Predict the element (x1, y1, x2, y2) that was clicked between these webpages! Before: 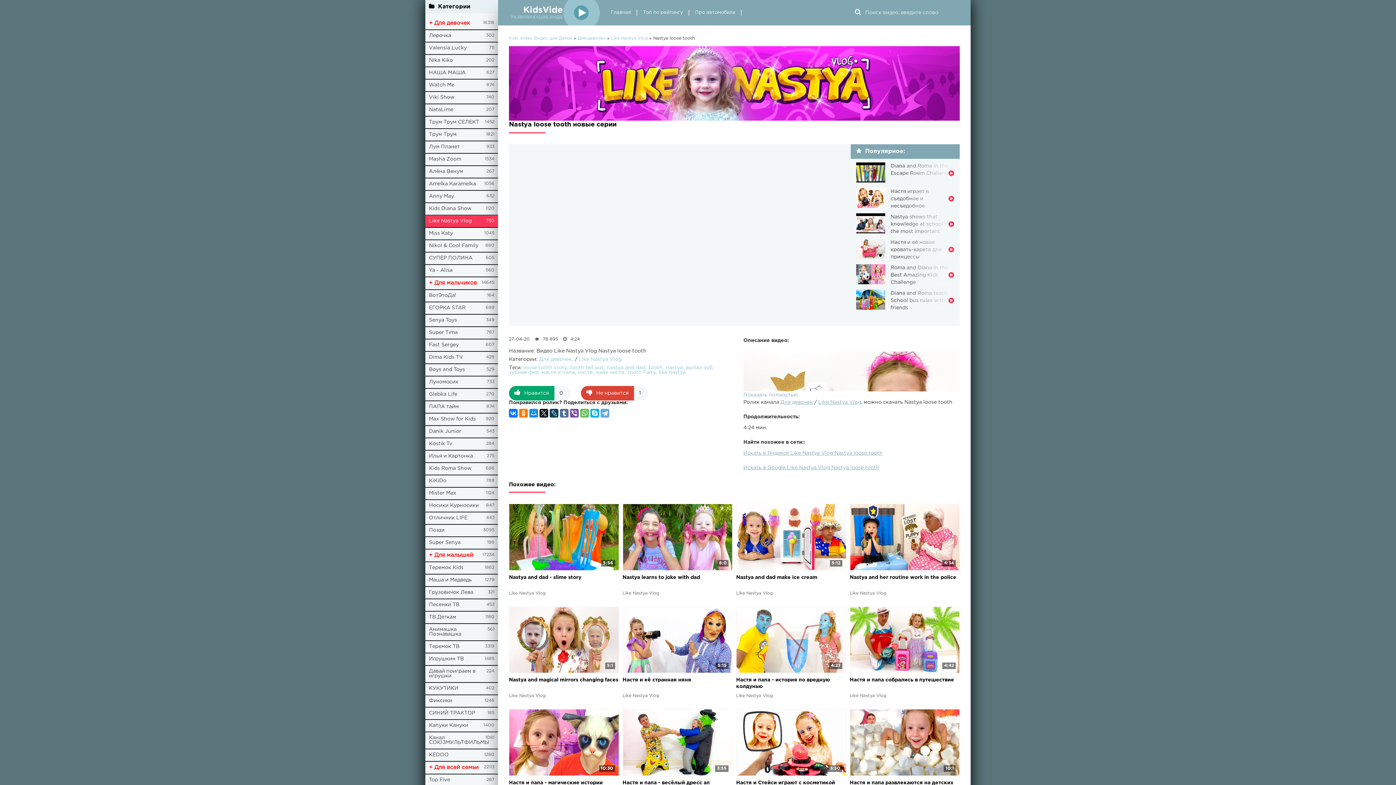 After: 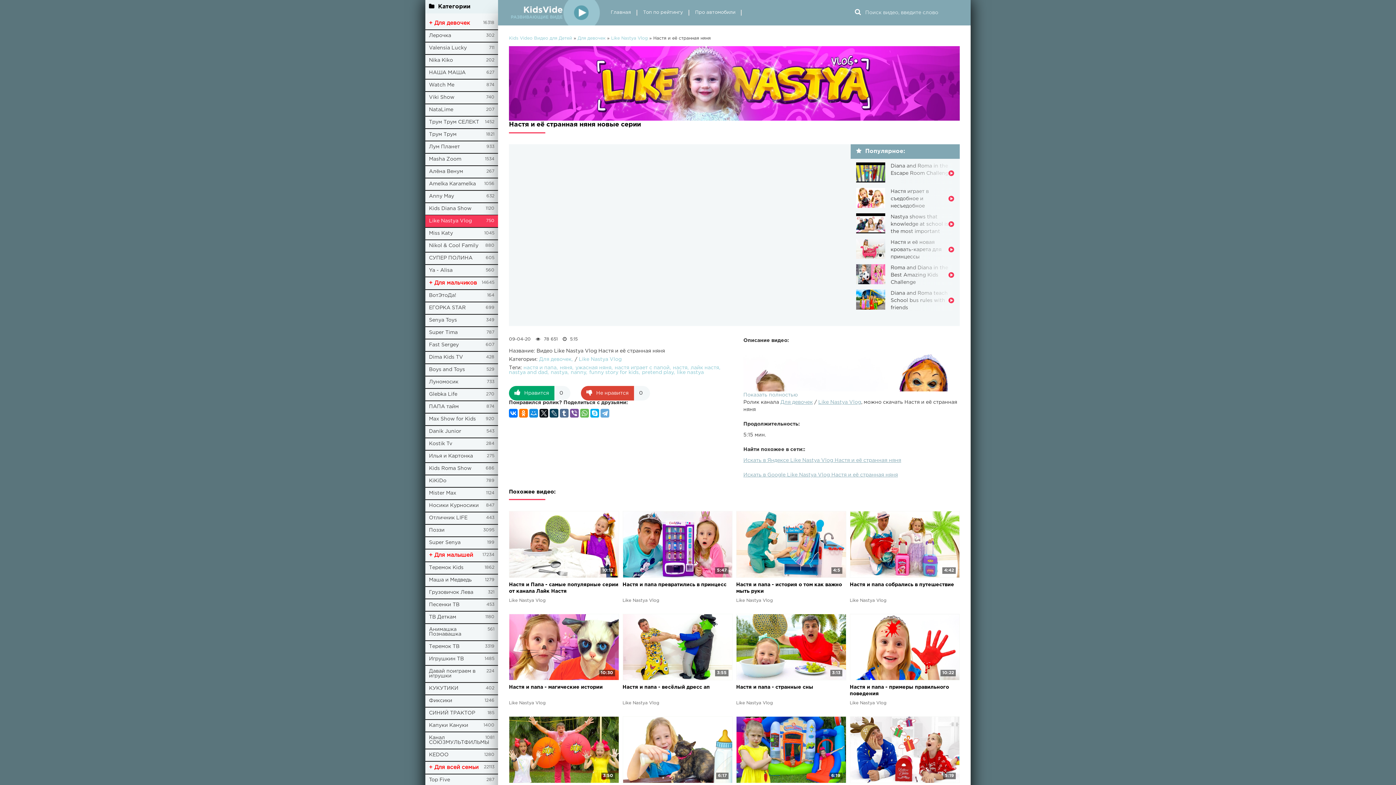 Action: bbox: (622, 677, 732, 690) label: Настя и её странная няня